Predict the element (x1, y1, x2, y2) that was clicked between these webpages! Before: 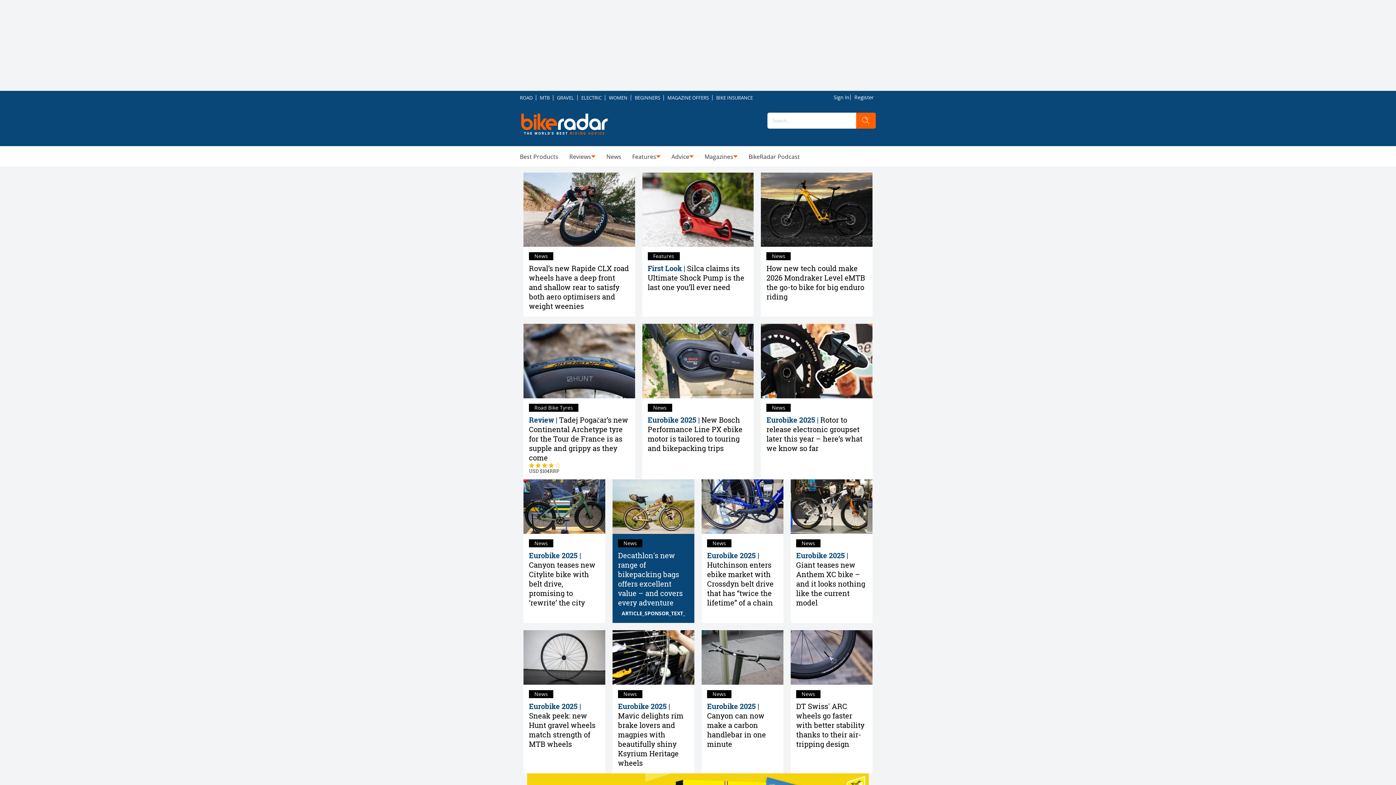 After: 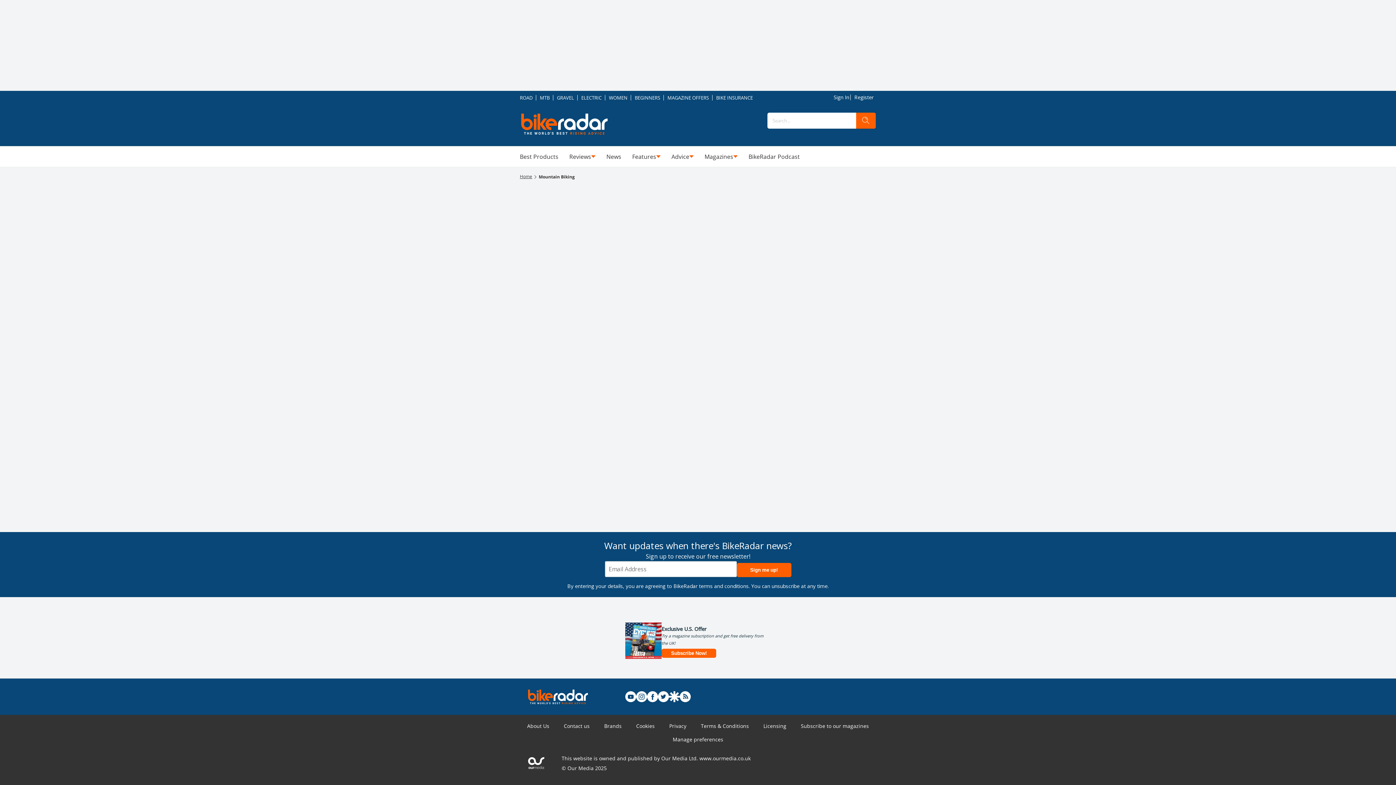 Action: label: MTB bbox: (536, 91, 553, 104)